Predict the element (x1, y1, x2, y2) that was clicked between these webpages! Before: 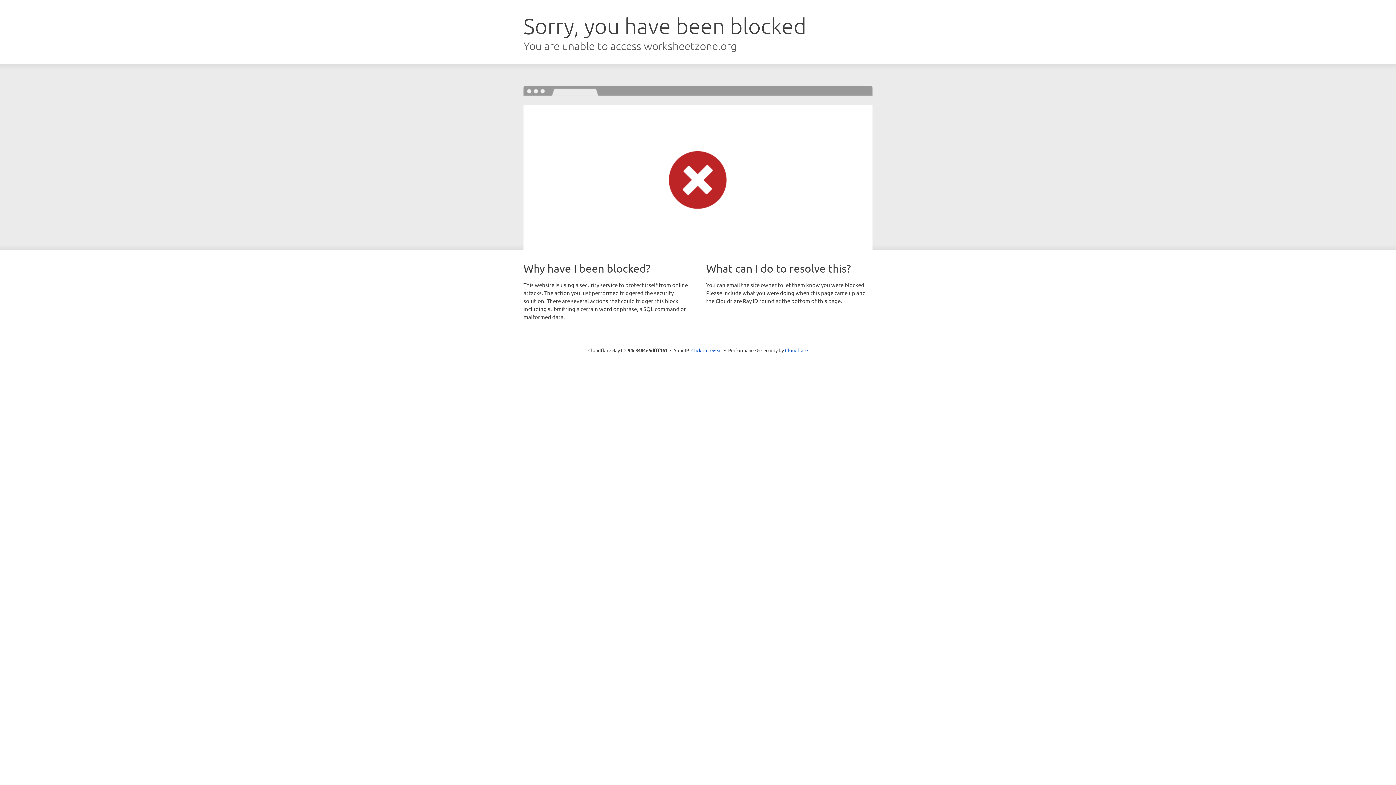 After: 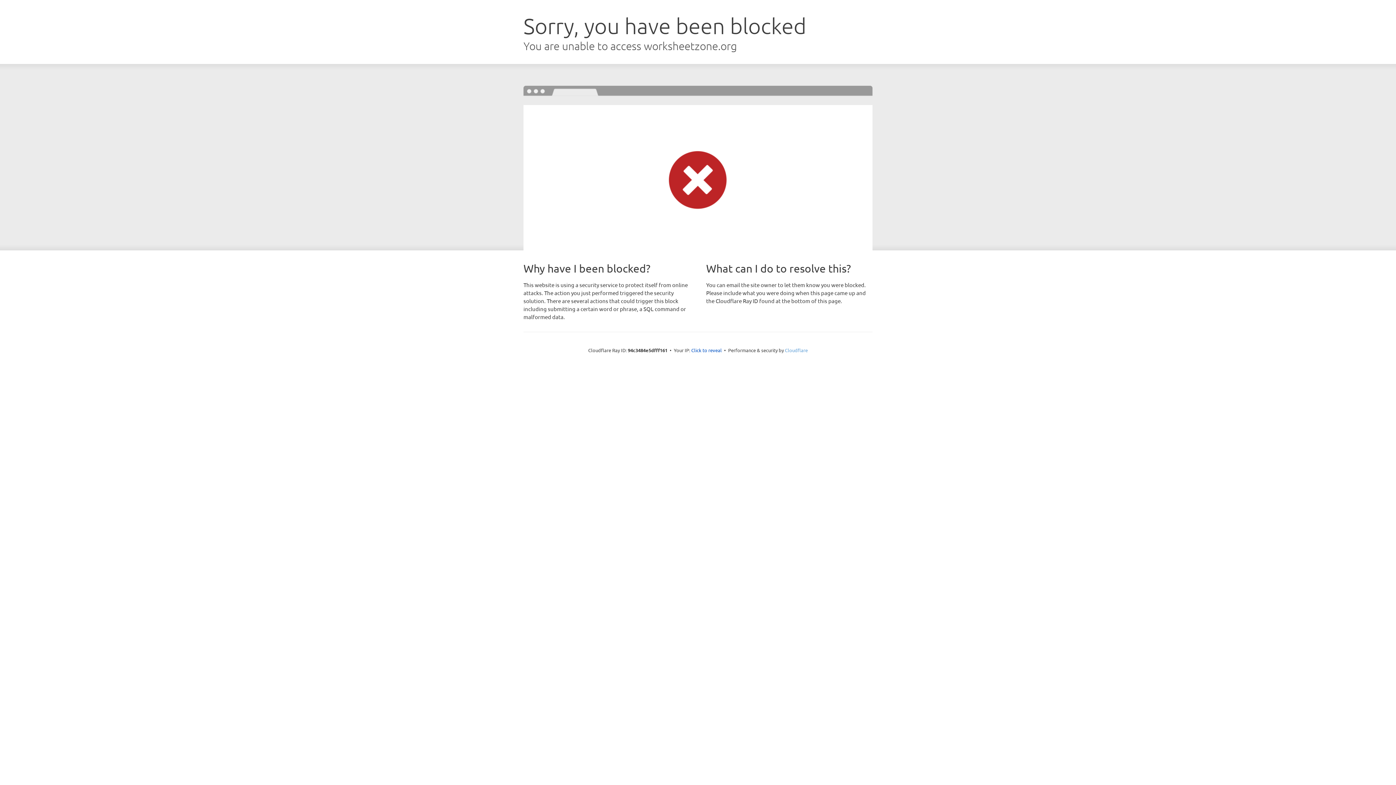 Action: label: Cloudflare bbox: (785, 347, 808, 353)